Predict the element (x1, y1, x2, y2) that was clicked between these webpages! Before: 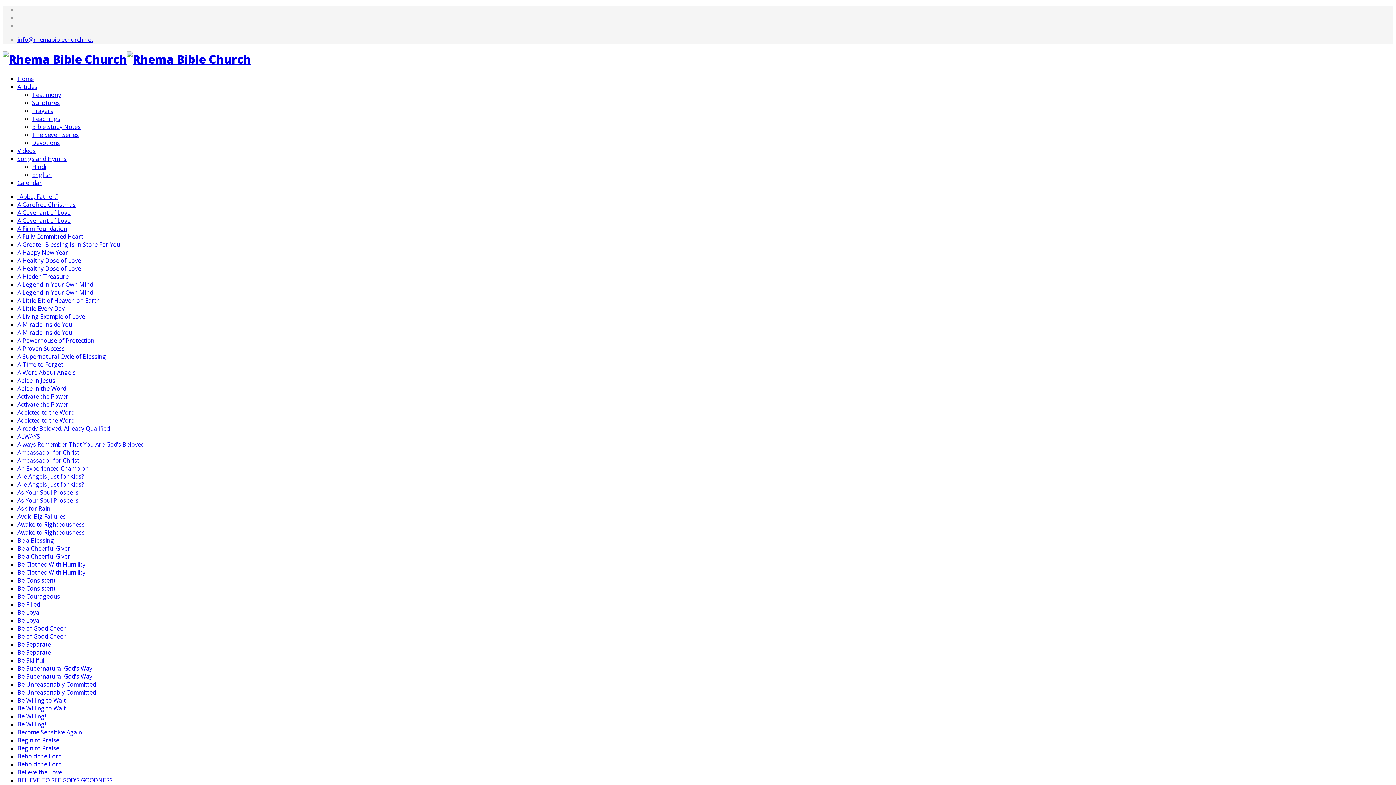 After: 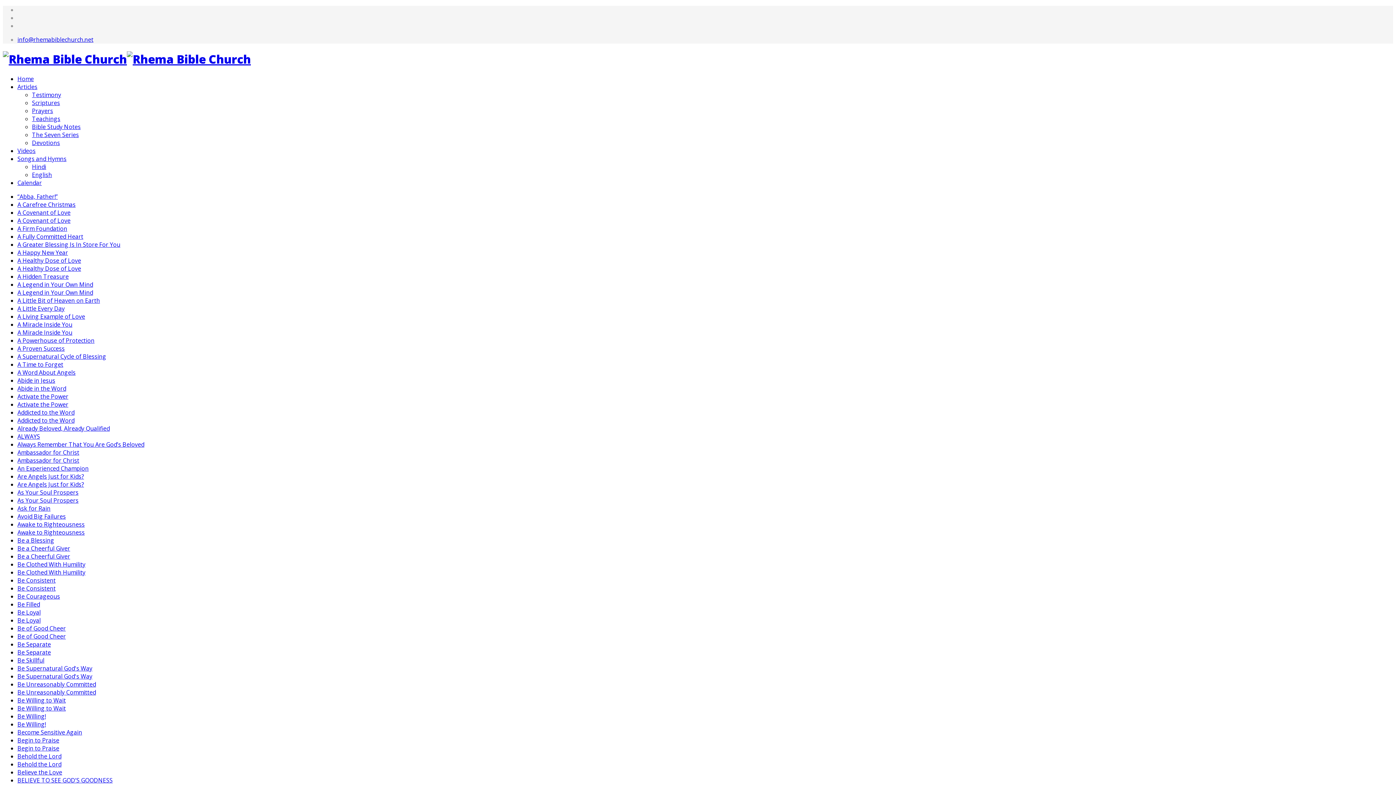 Action: label: Be Separate bbox: (17, 648, 50, 656)